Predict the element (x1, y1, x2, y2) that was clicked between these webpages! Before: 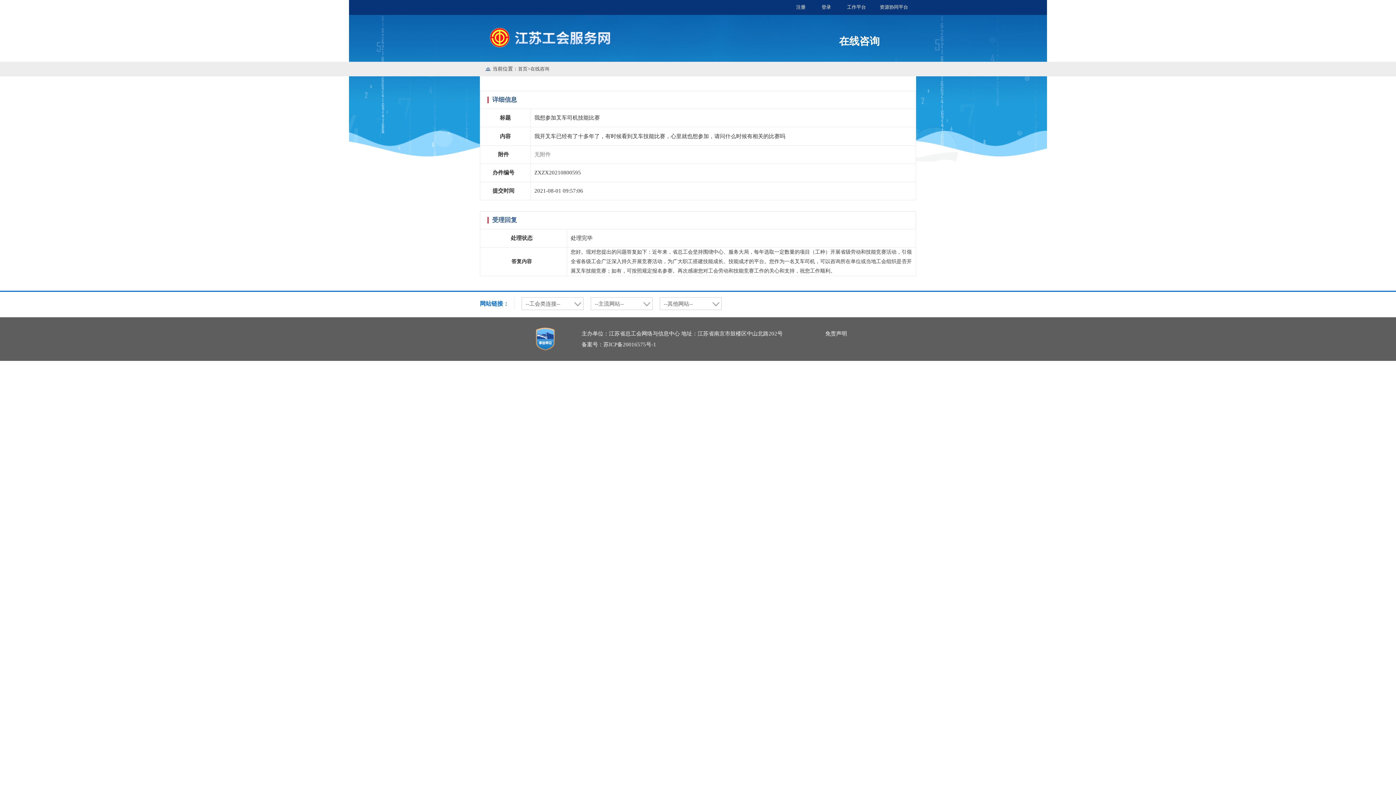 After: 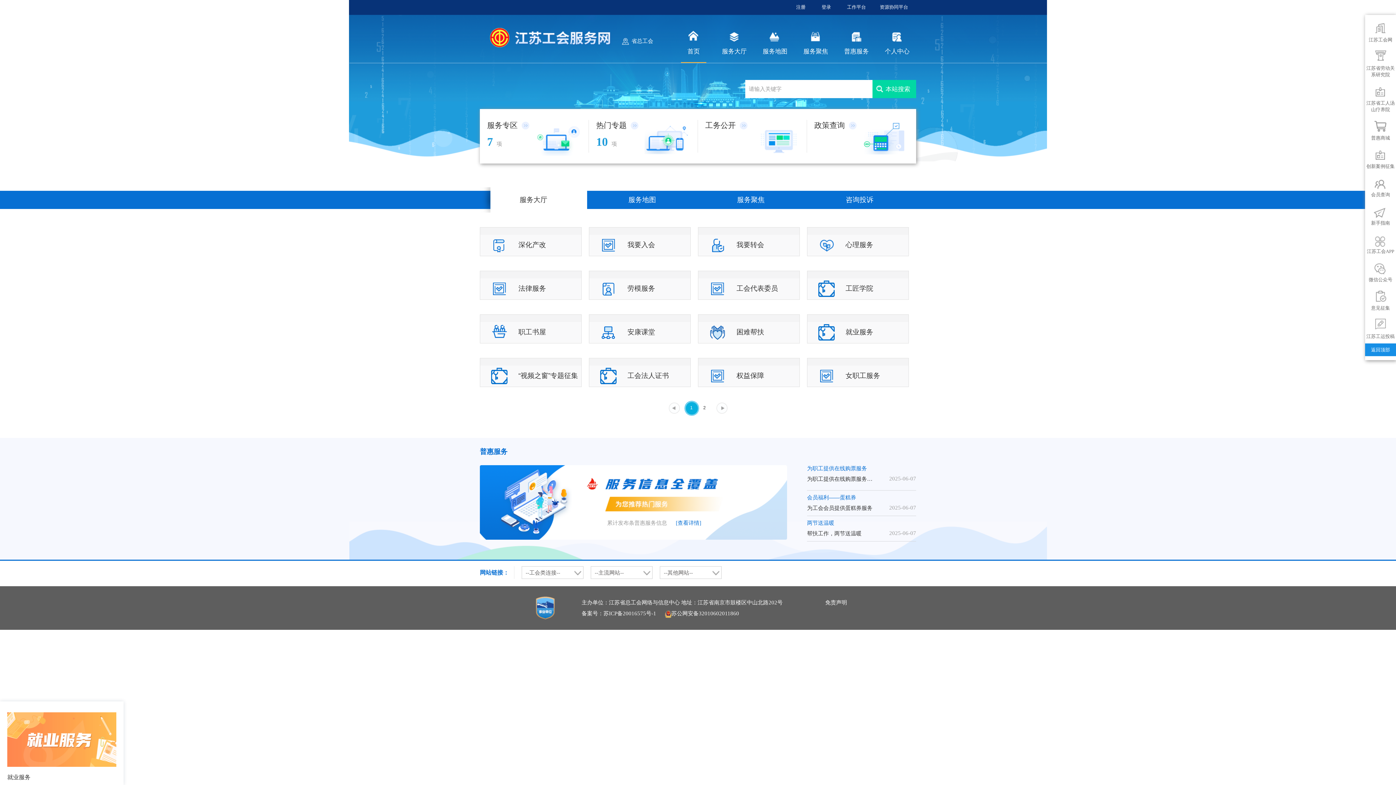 Action: label: 首页 bbox: (518, 66, 527, 71)